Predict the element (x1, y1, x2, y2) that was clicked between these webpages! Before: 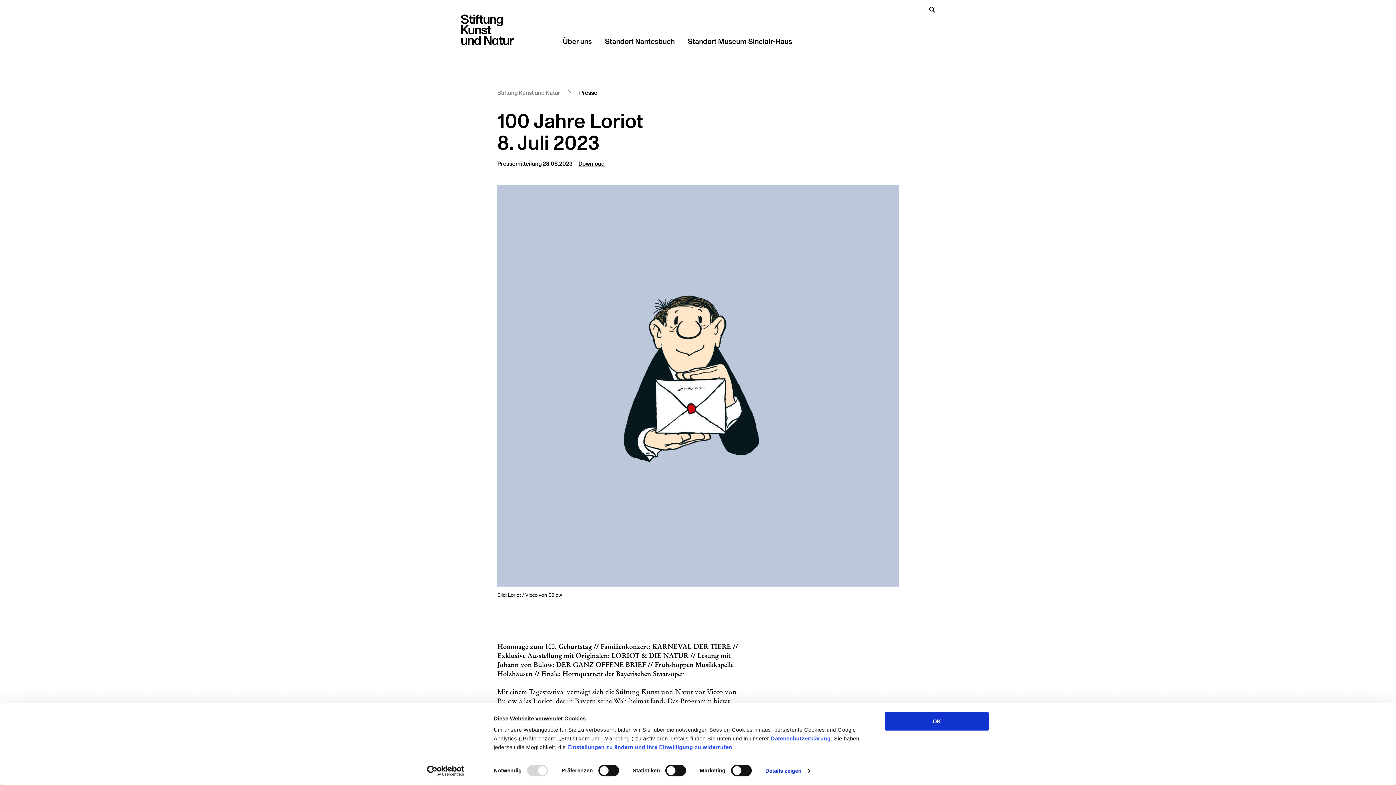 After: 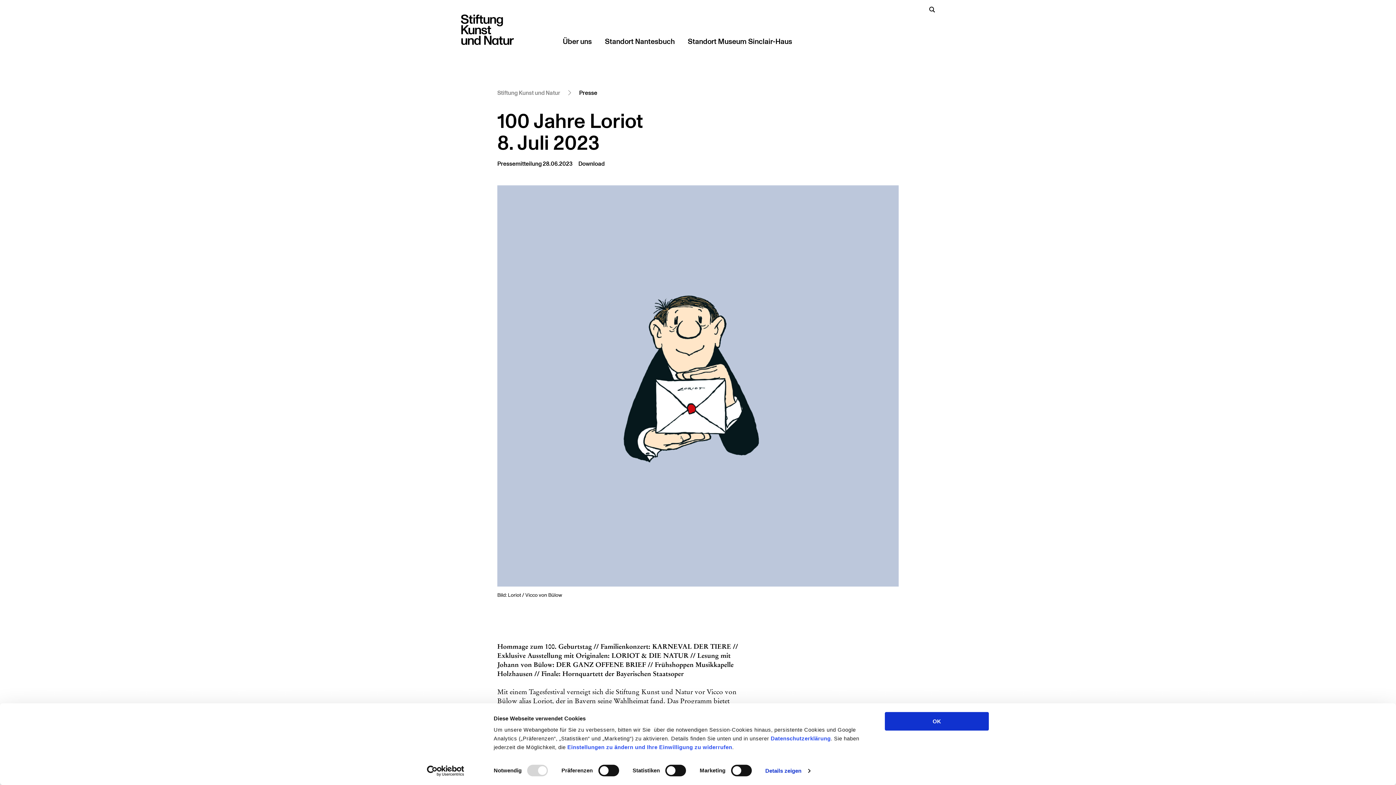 Action: bbox: (578, 160, 604, 168) label: Download